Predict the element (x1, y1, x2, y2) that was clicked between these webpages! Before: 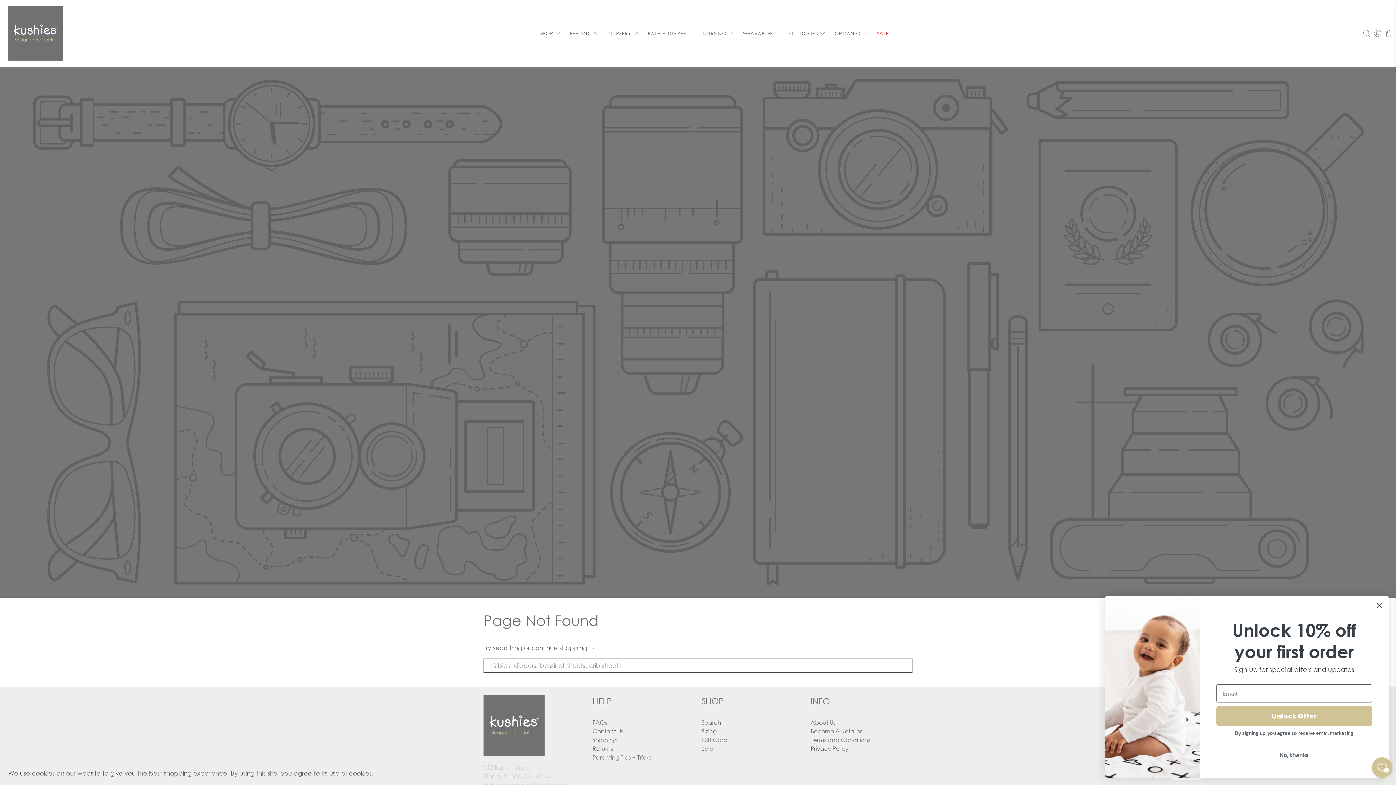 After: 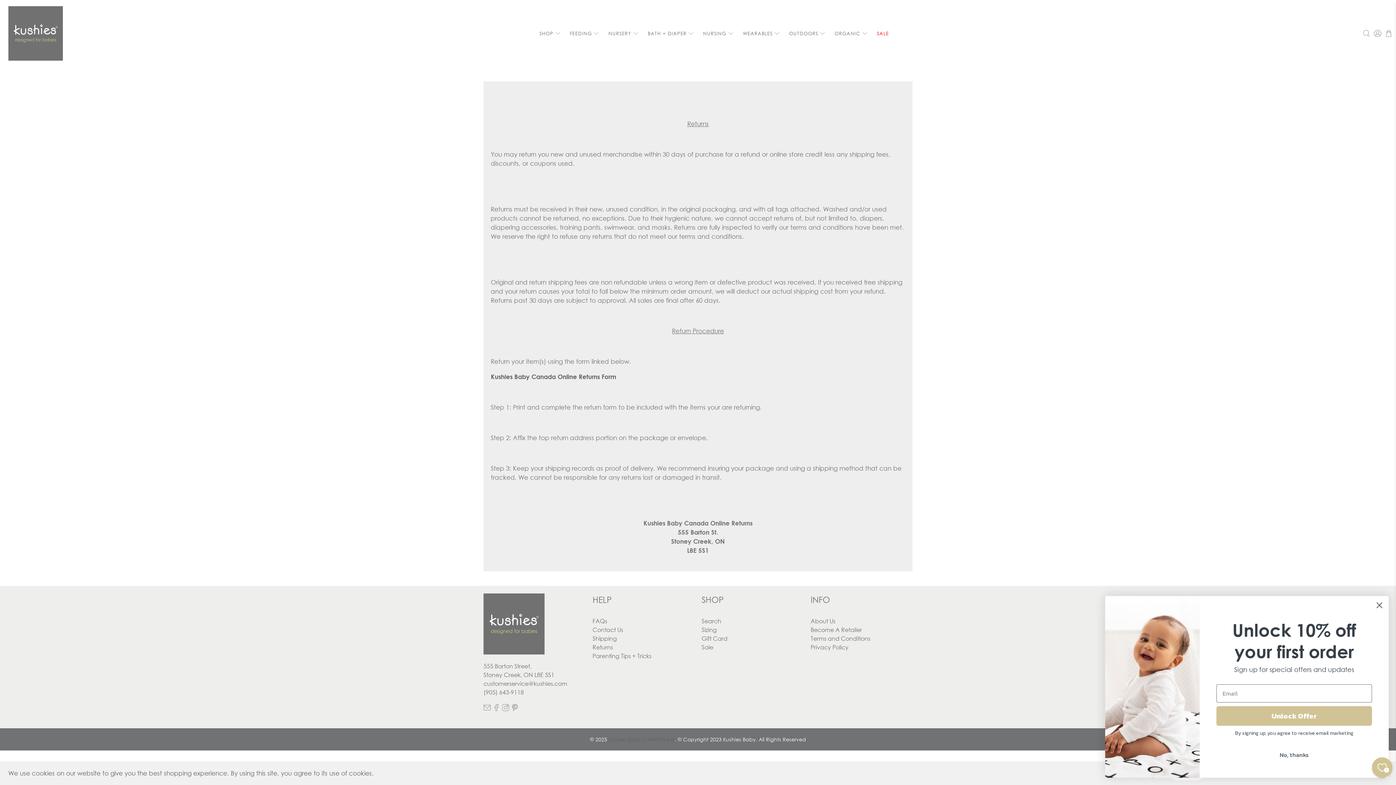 Action: bbox: (592, 745, 613, 752) label: Returns